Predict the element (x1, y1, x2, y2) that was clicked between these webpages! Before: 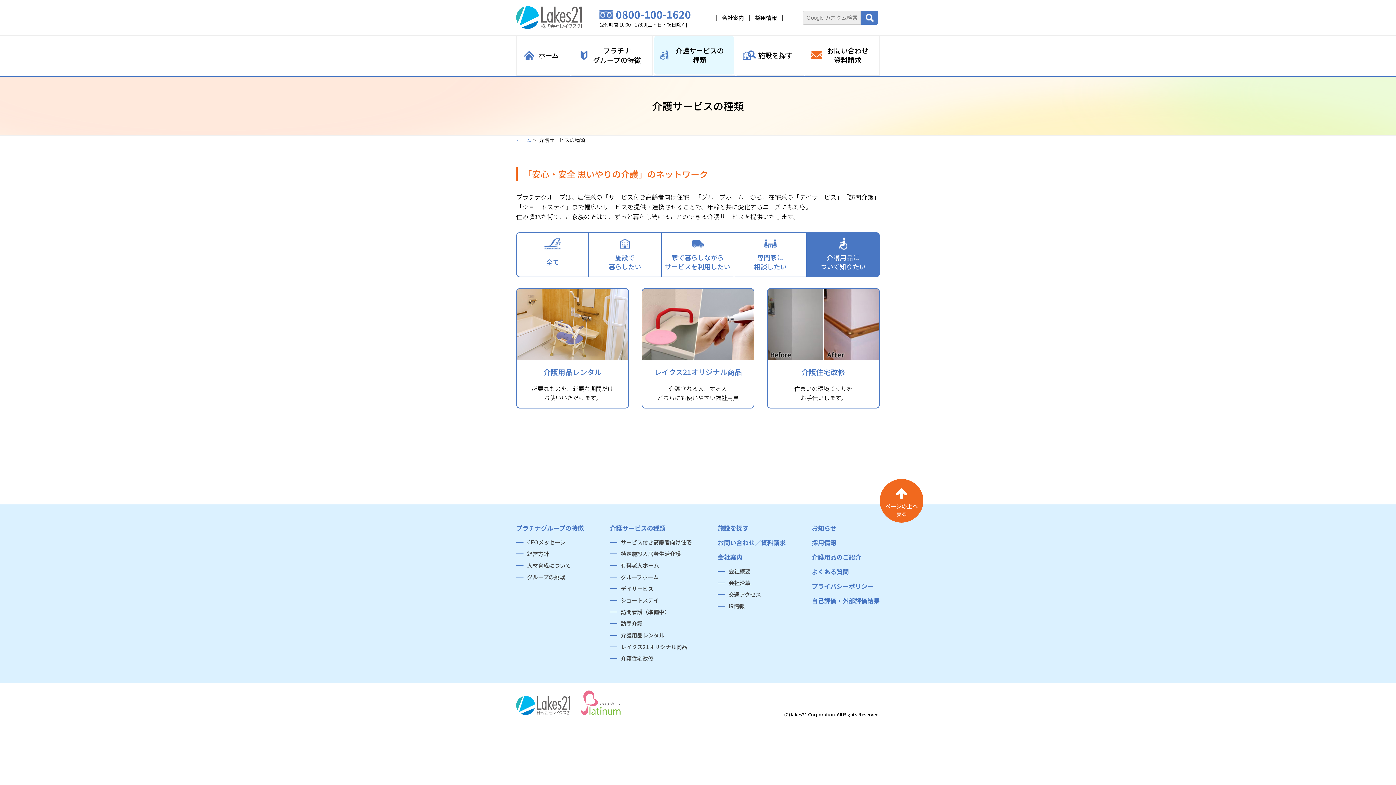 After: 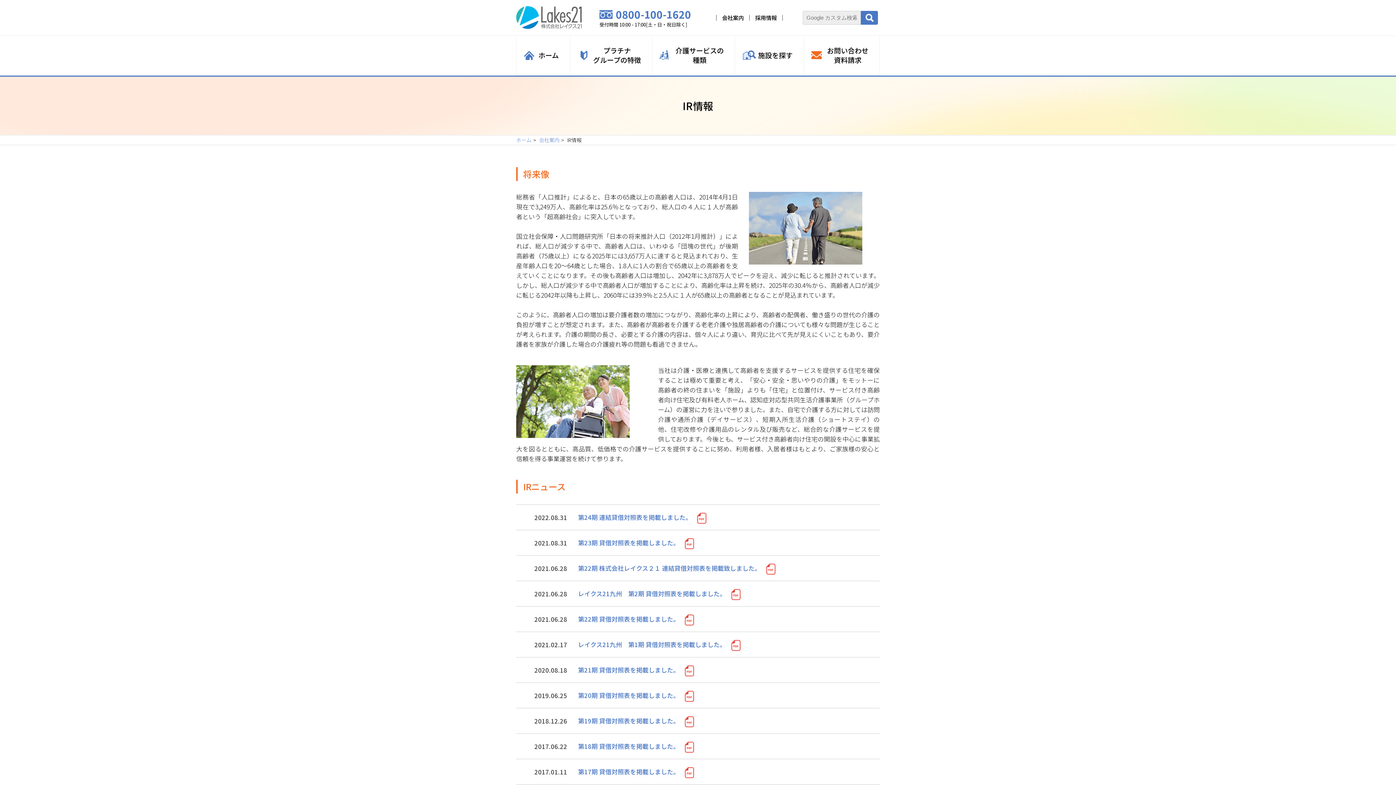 Action: label: IR情報 bbox: (717, 601, 785, 611)